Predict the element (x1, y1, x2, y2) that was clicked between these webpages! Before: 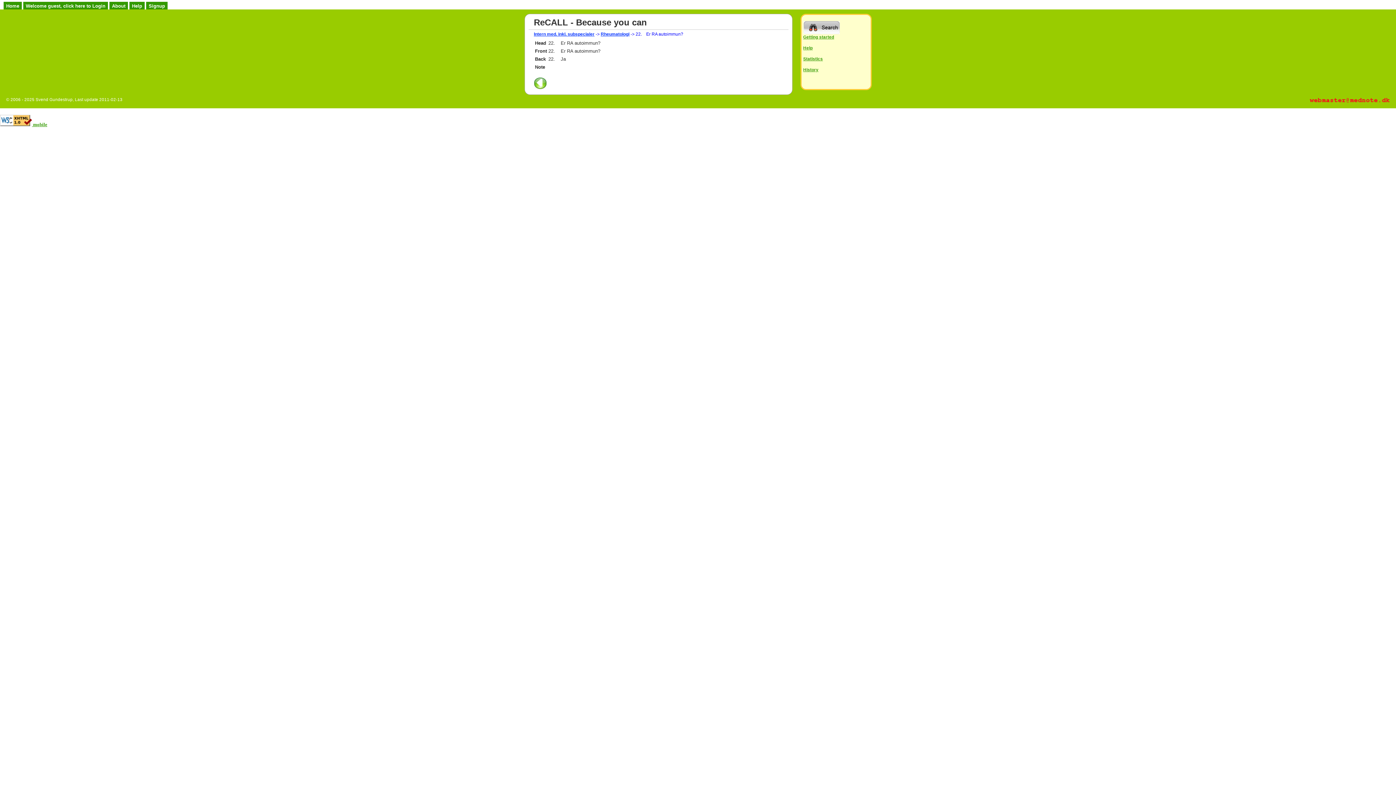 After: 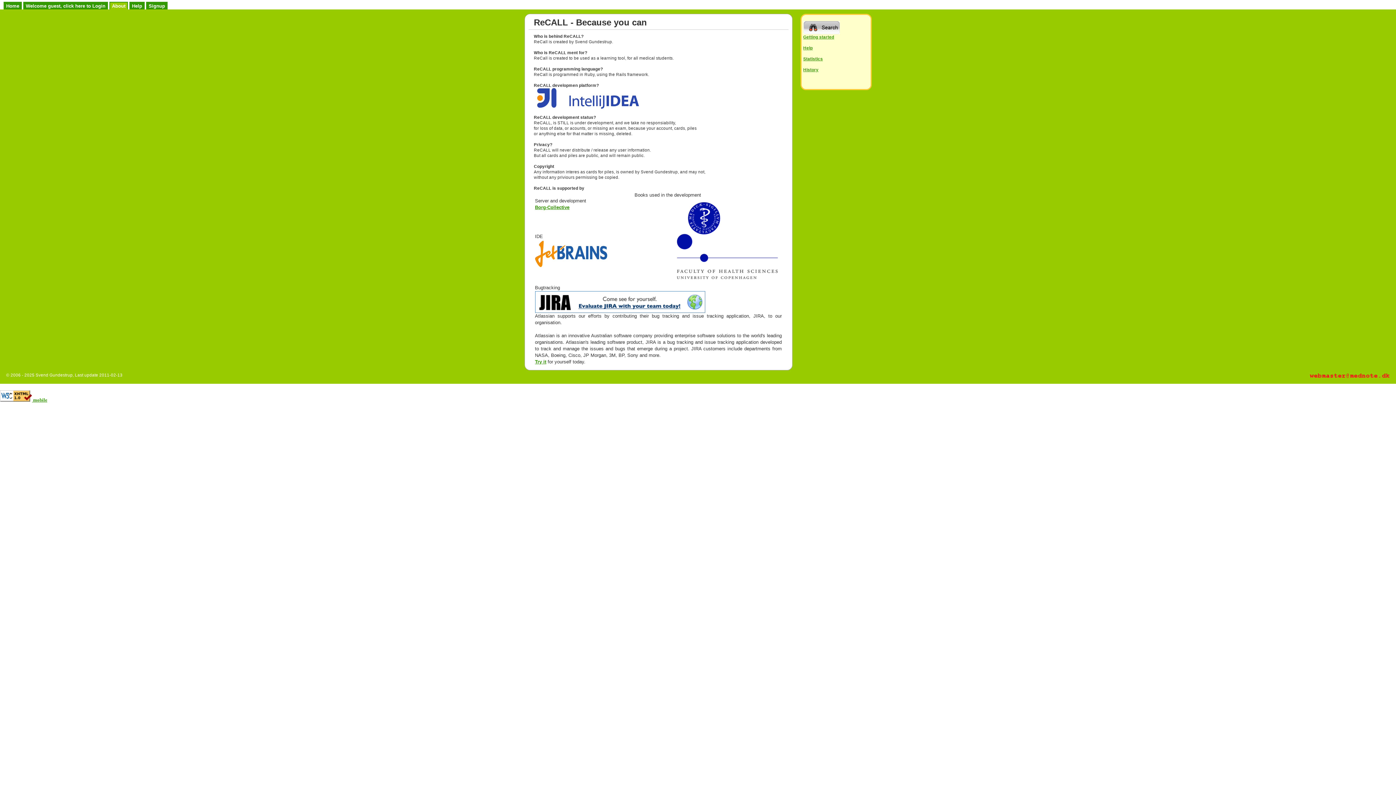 Action: label: About bbox: (109, 1, 128, 9)